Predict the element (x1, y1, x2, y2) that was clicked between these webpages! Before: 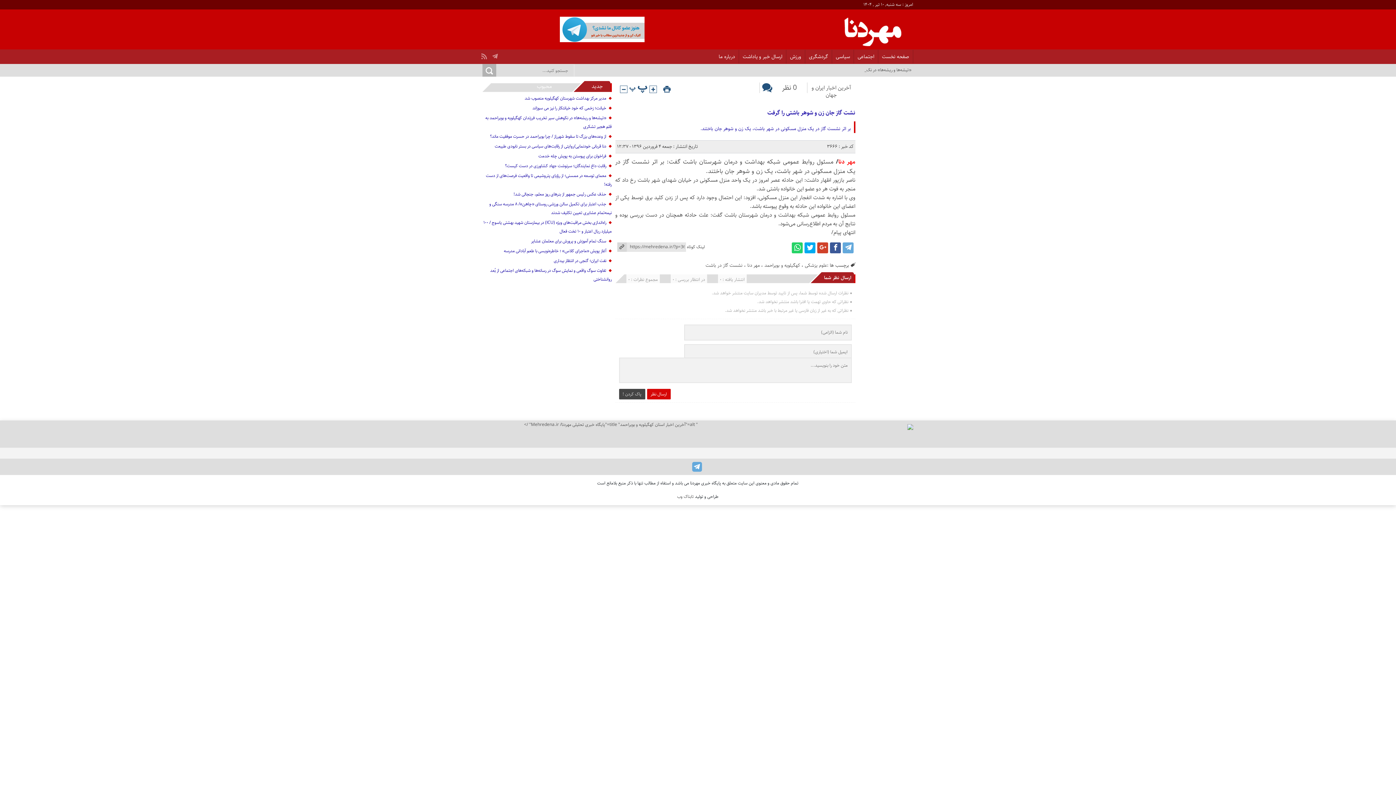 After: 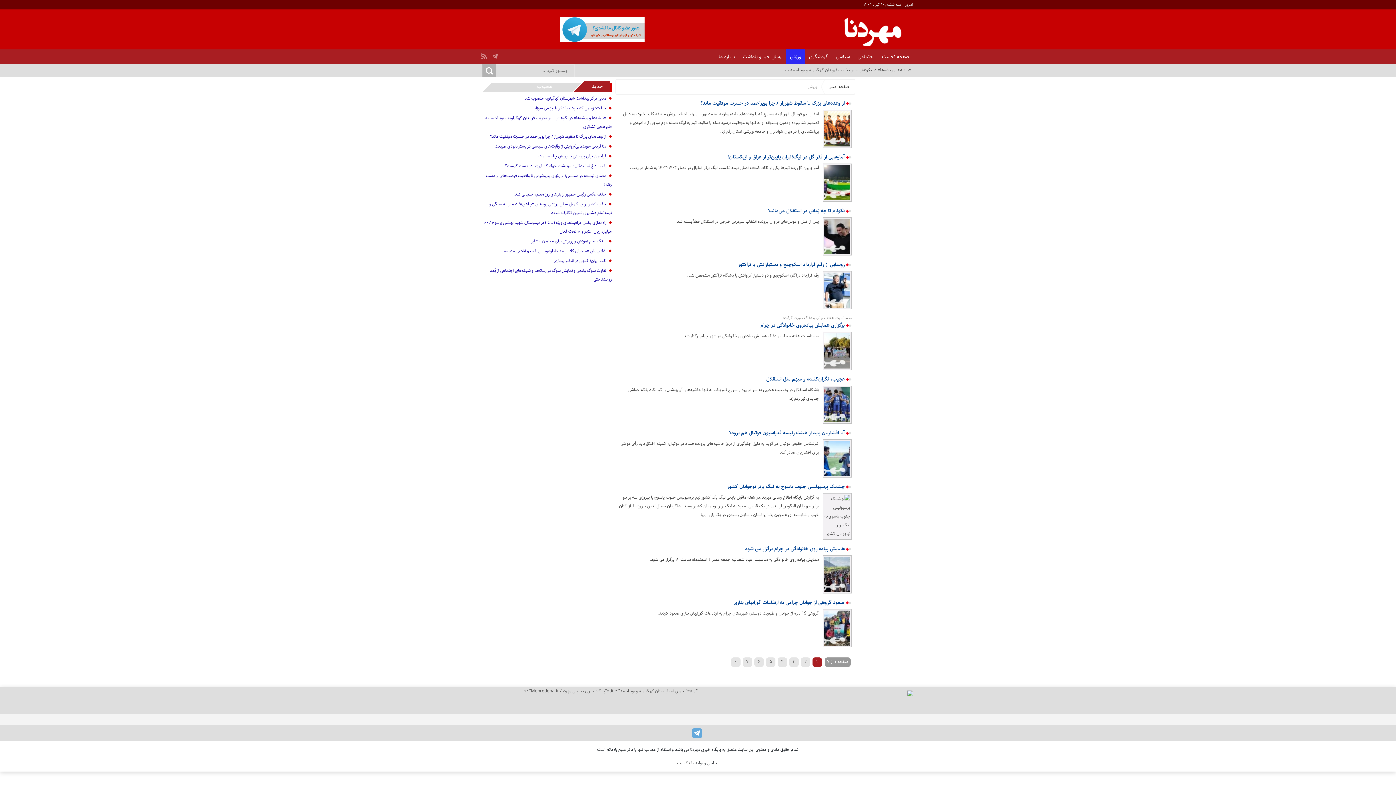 Action: label: ورزش bbox: (786, 49, 805, 60)